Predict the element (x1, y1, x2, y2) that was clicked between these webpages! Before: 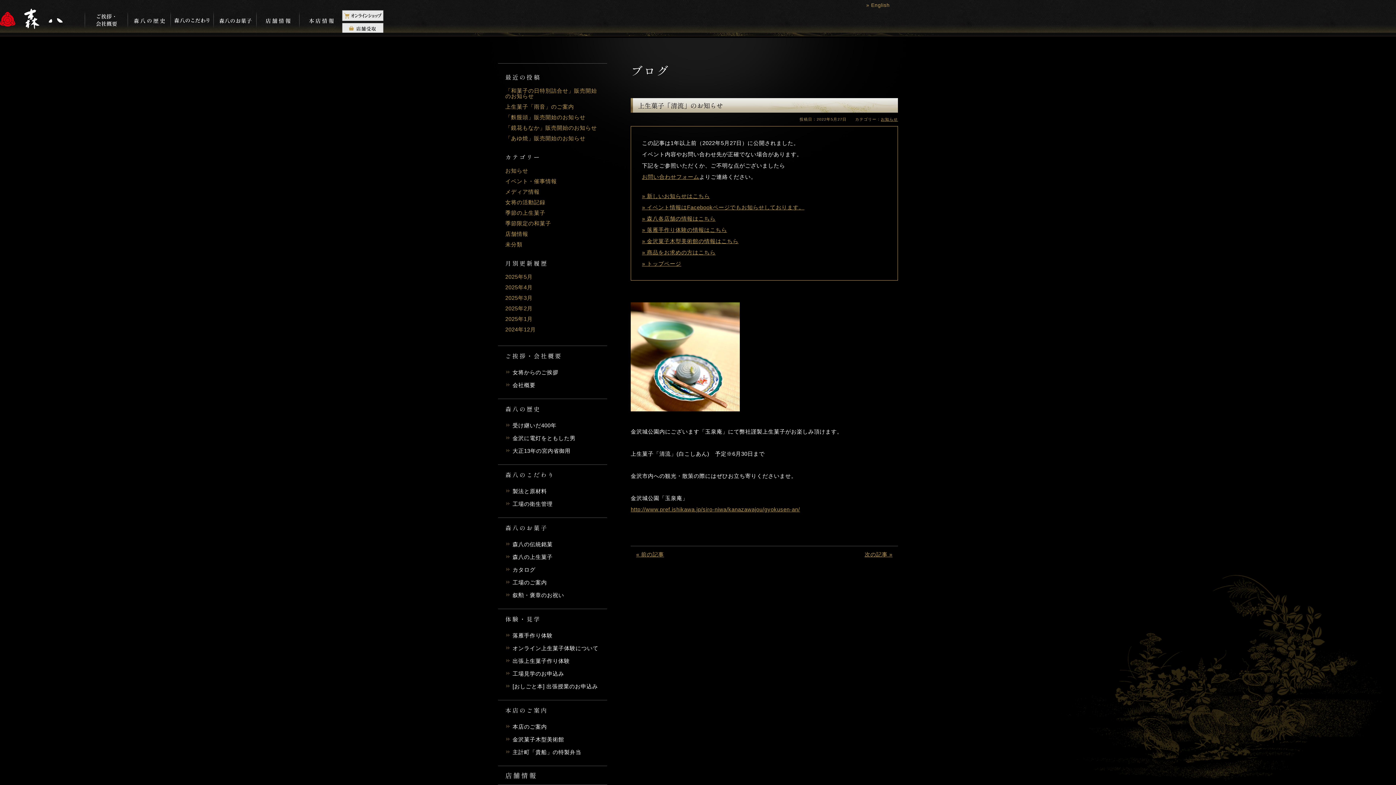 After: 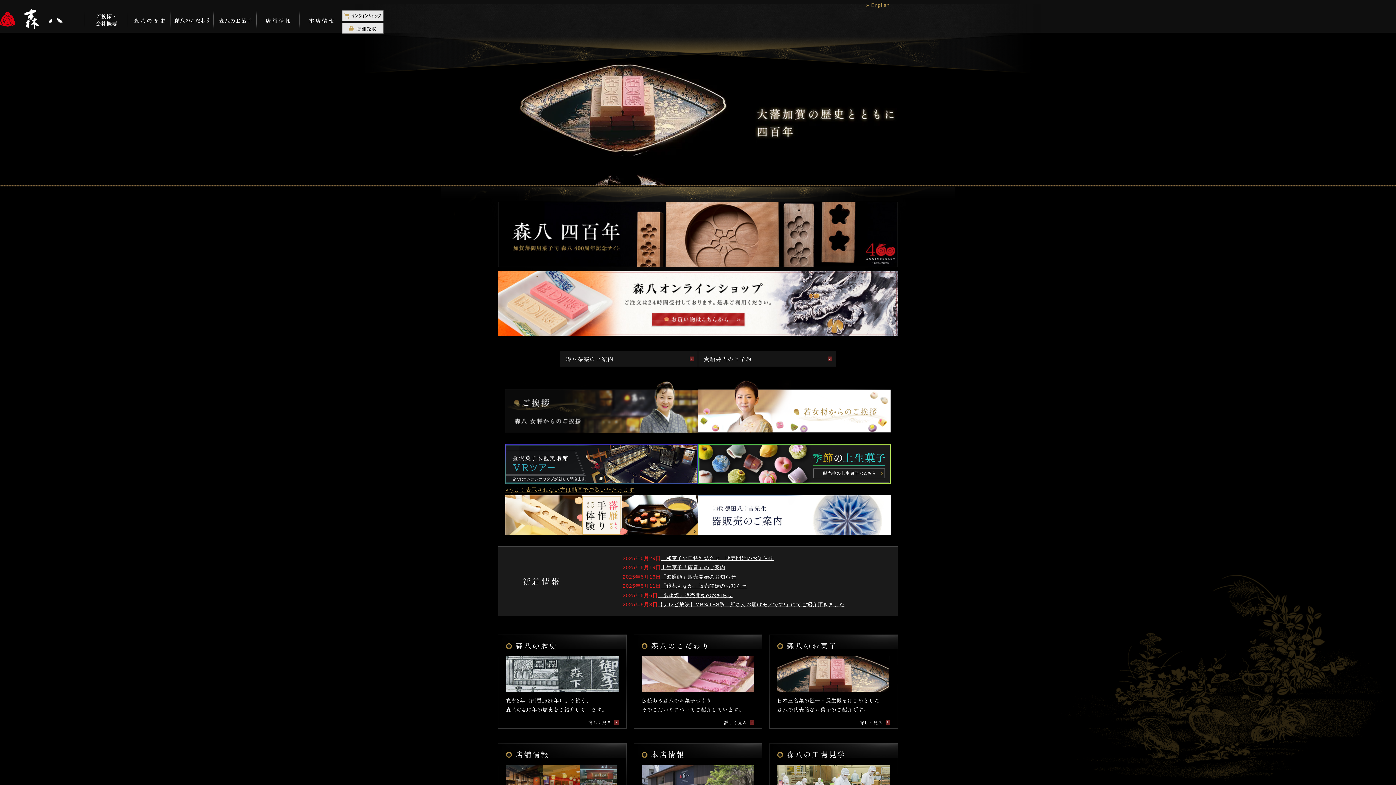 Action: label: » トップページ bbox: (642, 260, 681, 267)